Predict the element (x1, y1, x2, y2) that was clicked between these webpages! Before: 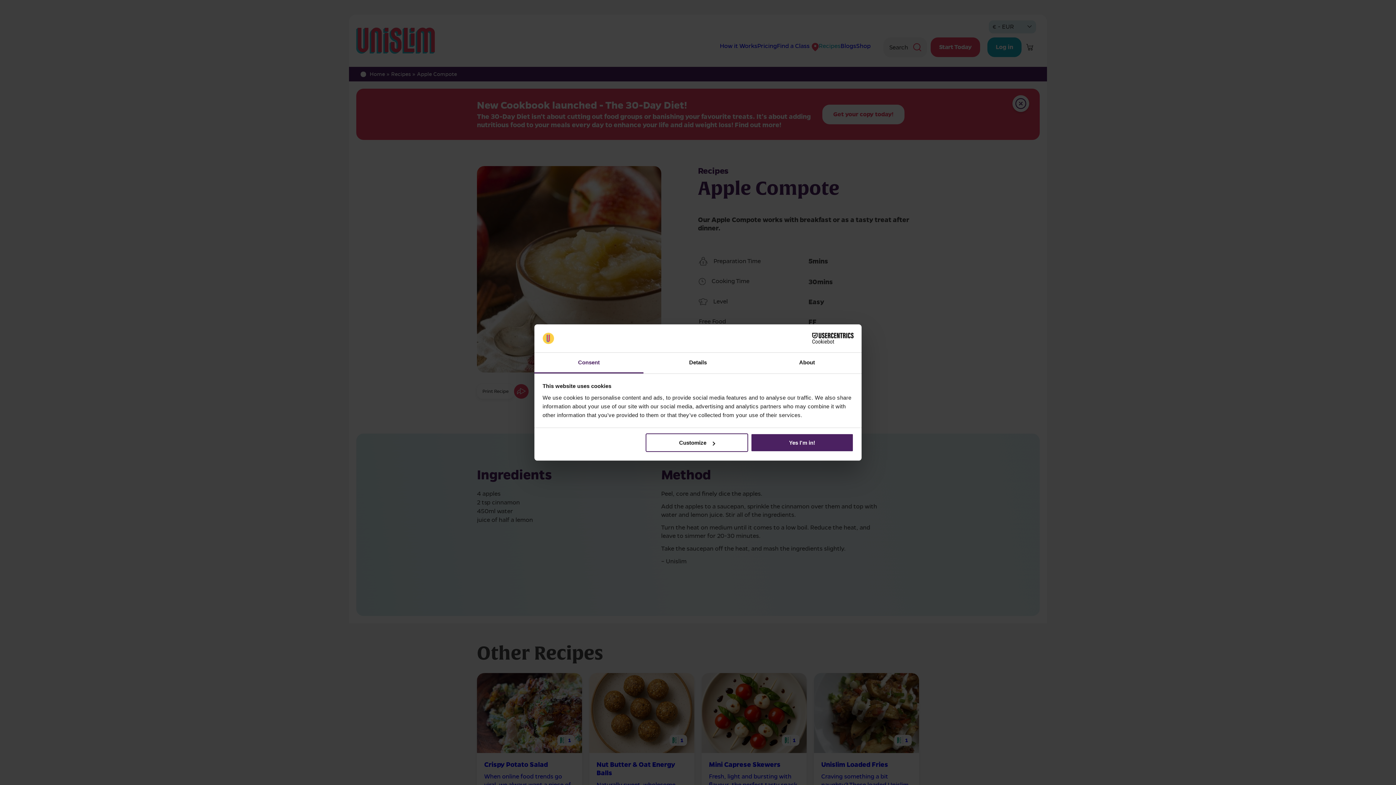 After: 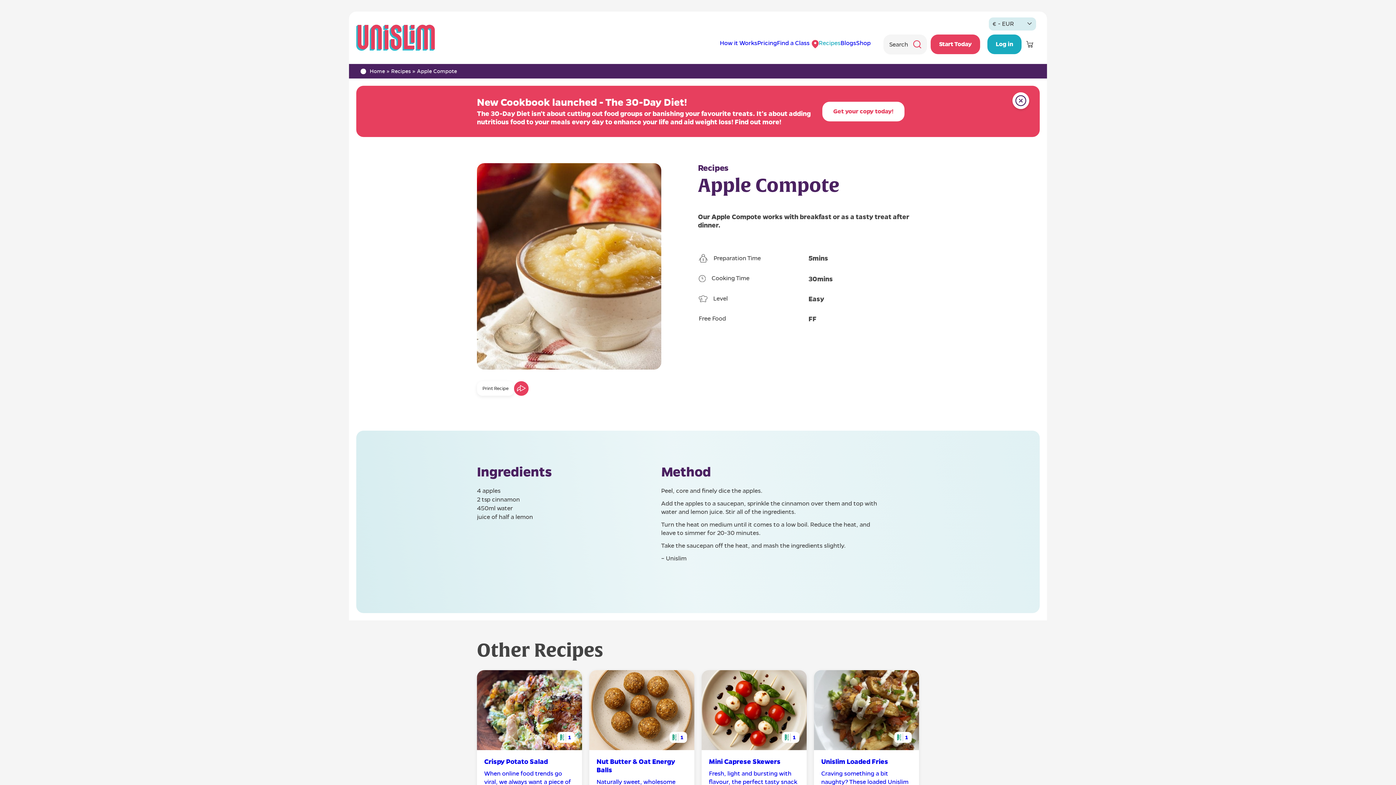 Action: label: Yes I'm in! bbox: (751, 433, 853, 452)